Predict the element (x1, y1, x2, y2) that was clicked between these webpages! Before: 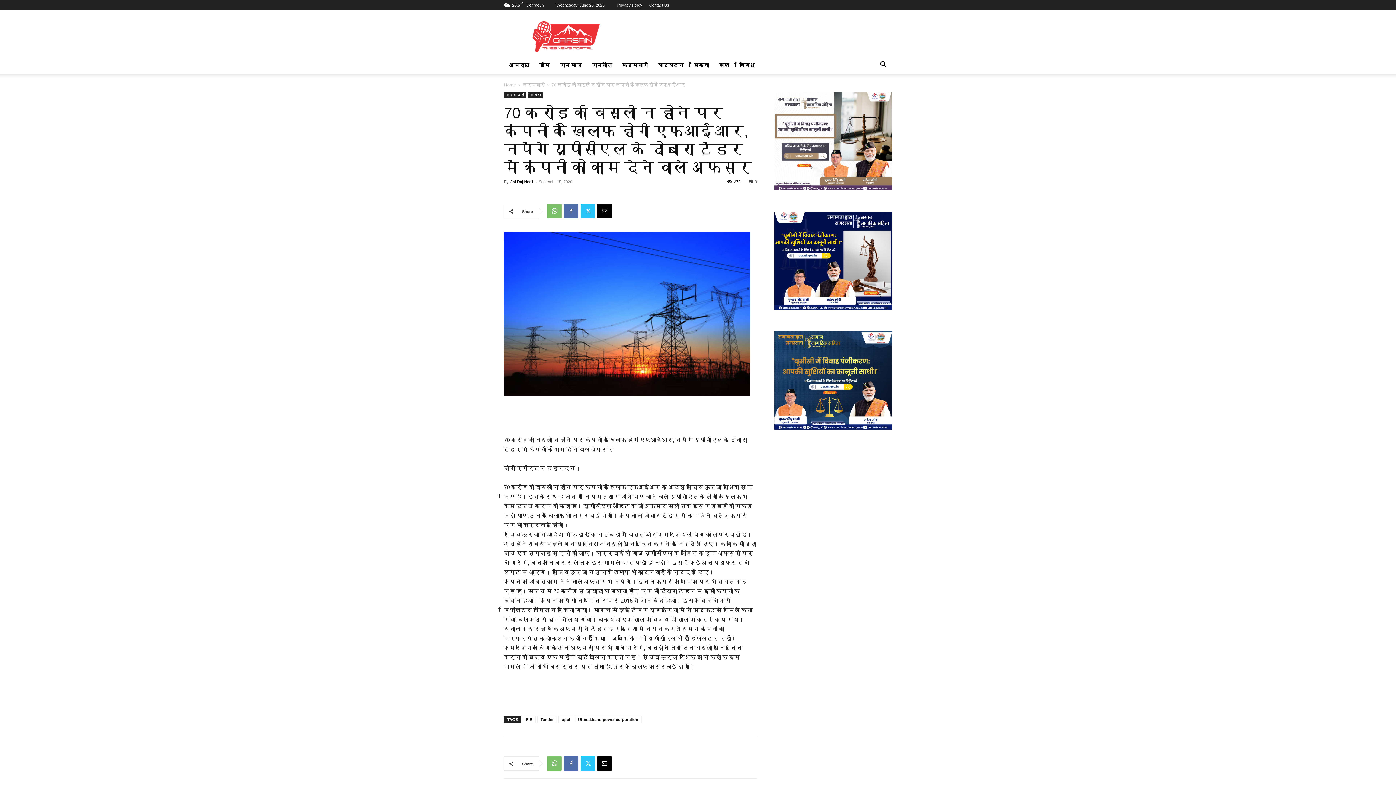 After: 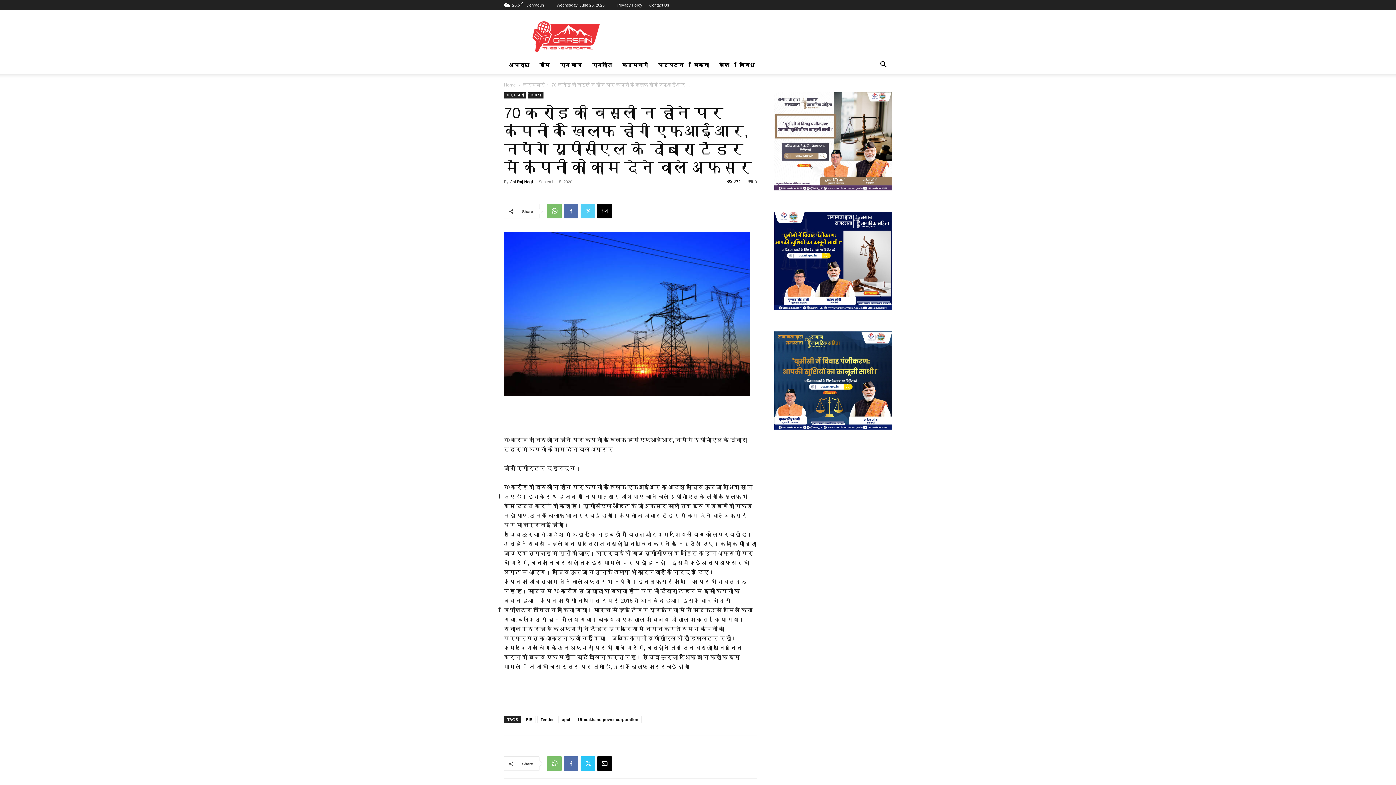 Action: bbox: (580, 204, 595, 218)